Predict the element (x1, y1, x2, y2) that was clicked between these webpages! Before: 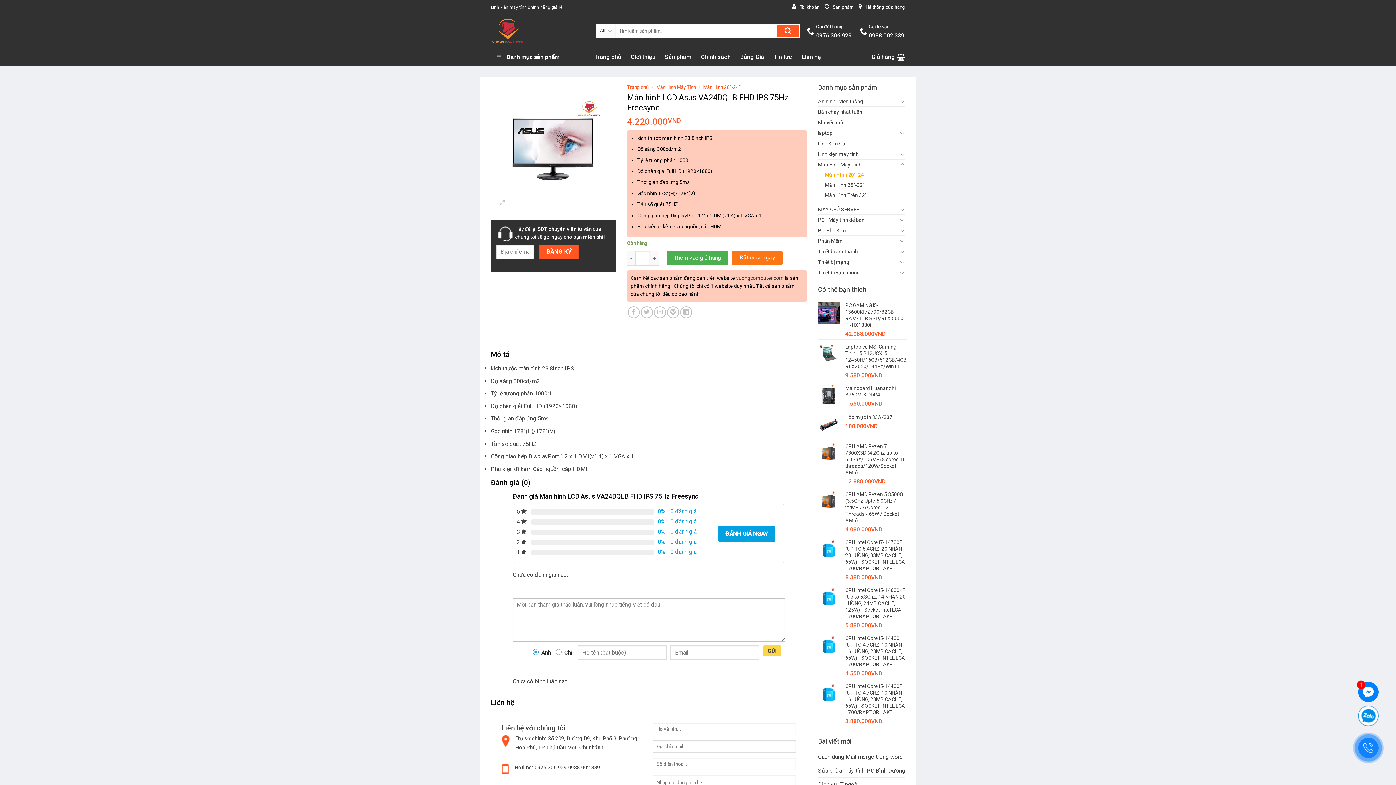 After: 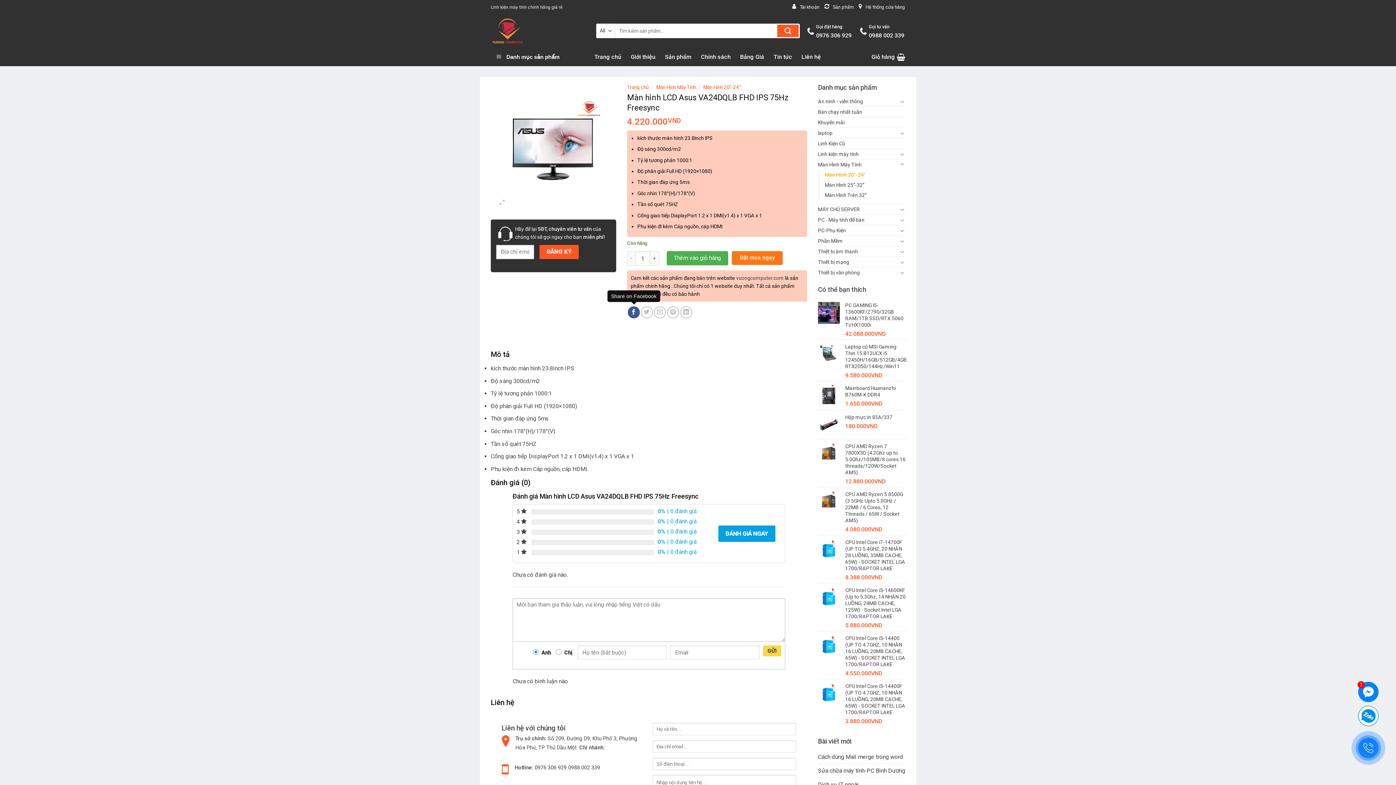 Action: bbox: (627, 306, 639, 318)